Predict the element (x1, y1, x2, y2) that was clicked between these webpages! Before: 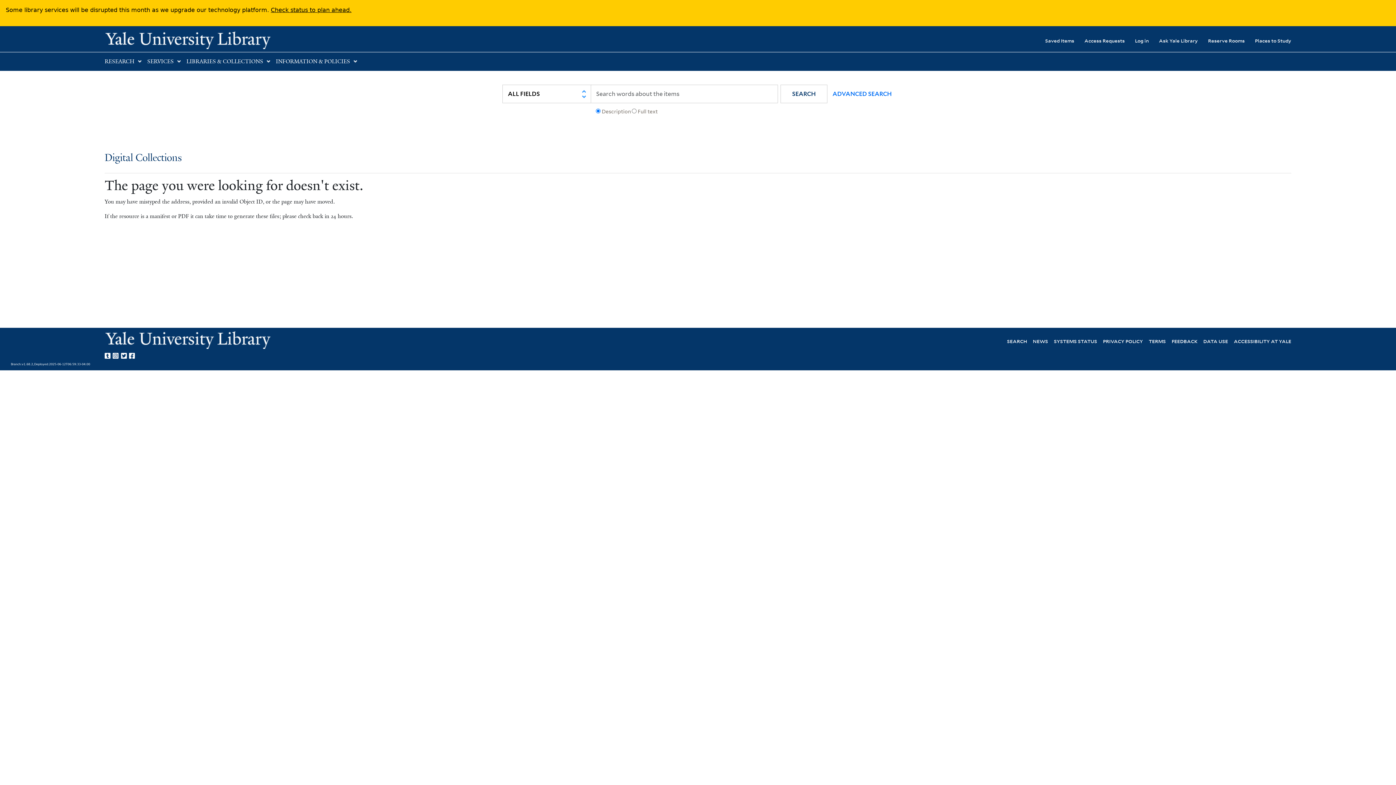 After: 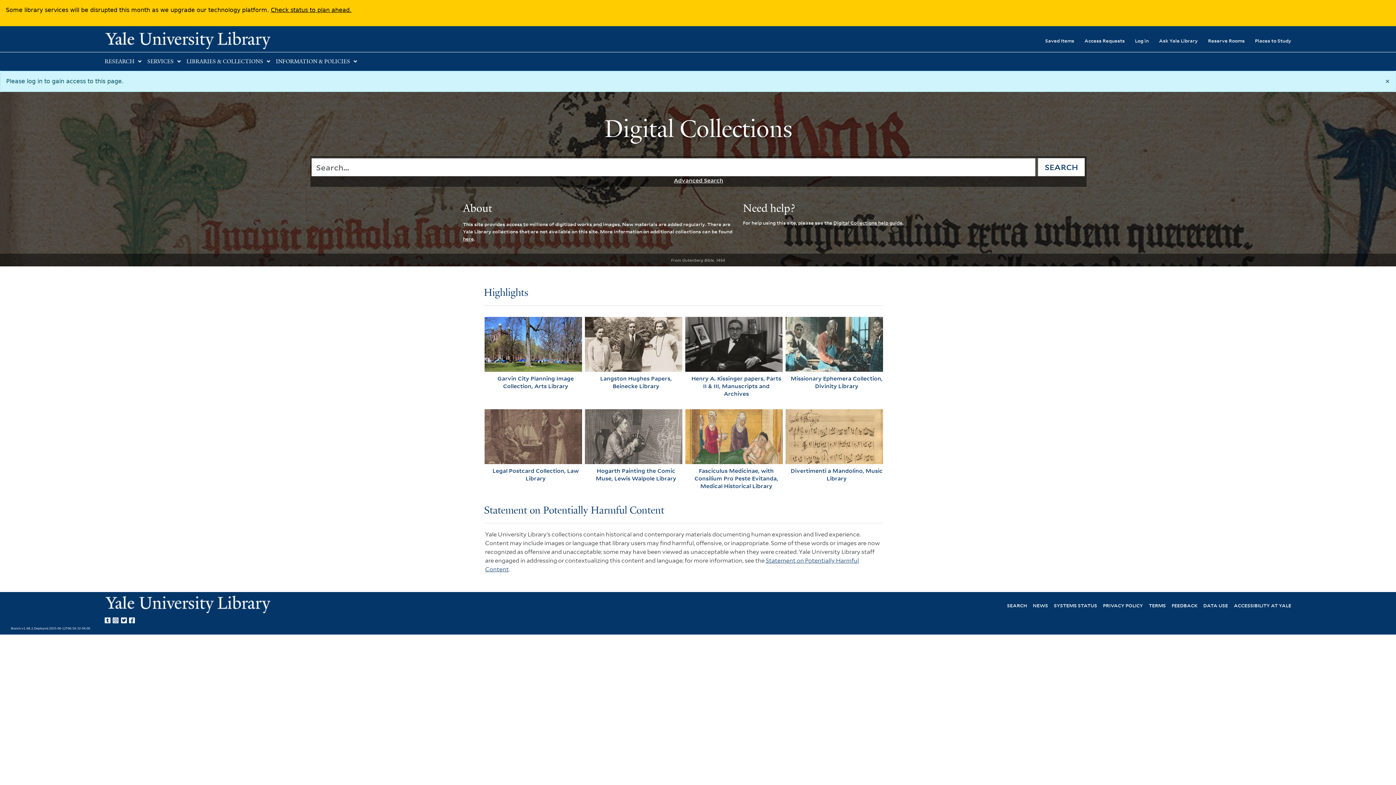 Action: bbox: (1074, 32, 1125, 48) label: Access Requests